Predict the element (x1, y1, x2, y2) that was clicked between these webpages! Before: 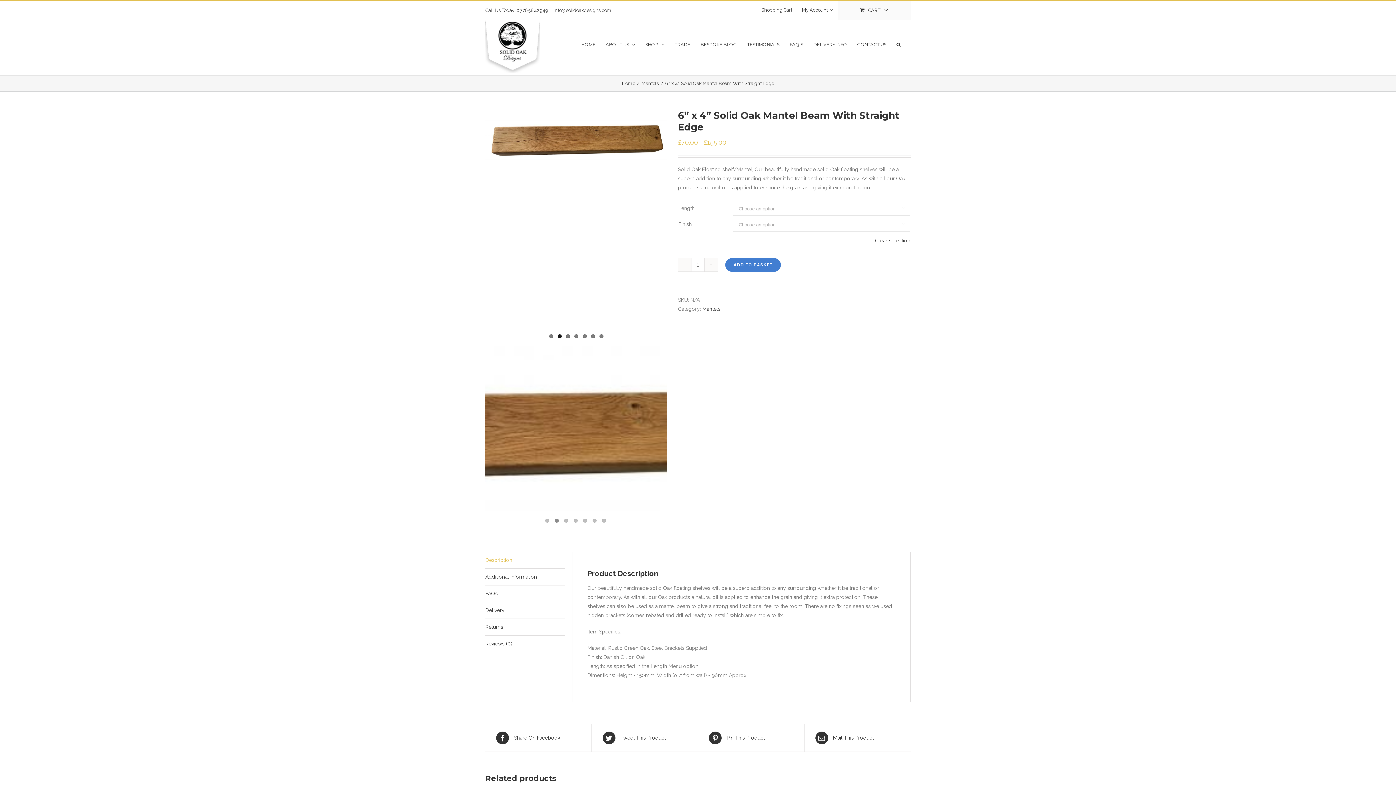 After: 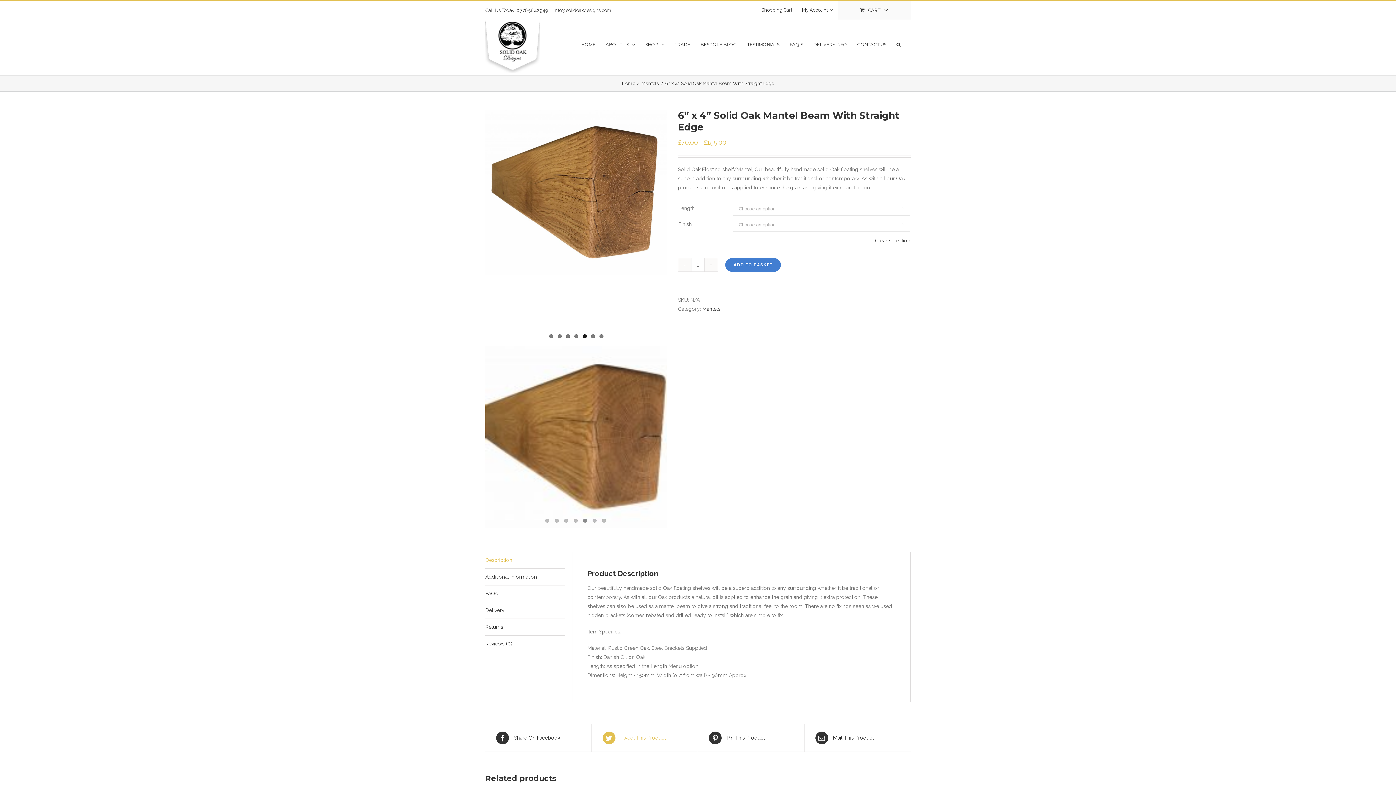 Action: bbox: (602, 732, 686, 744) label:  Tweet This Product